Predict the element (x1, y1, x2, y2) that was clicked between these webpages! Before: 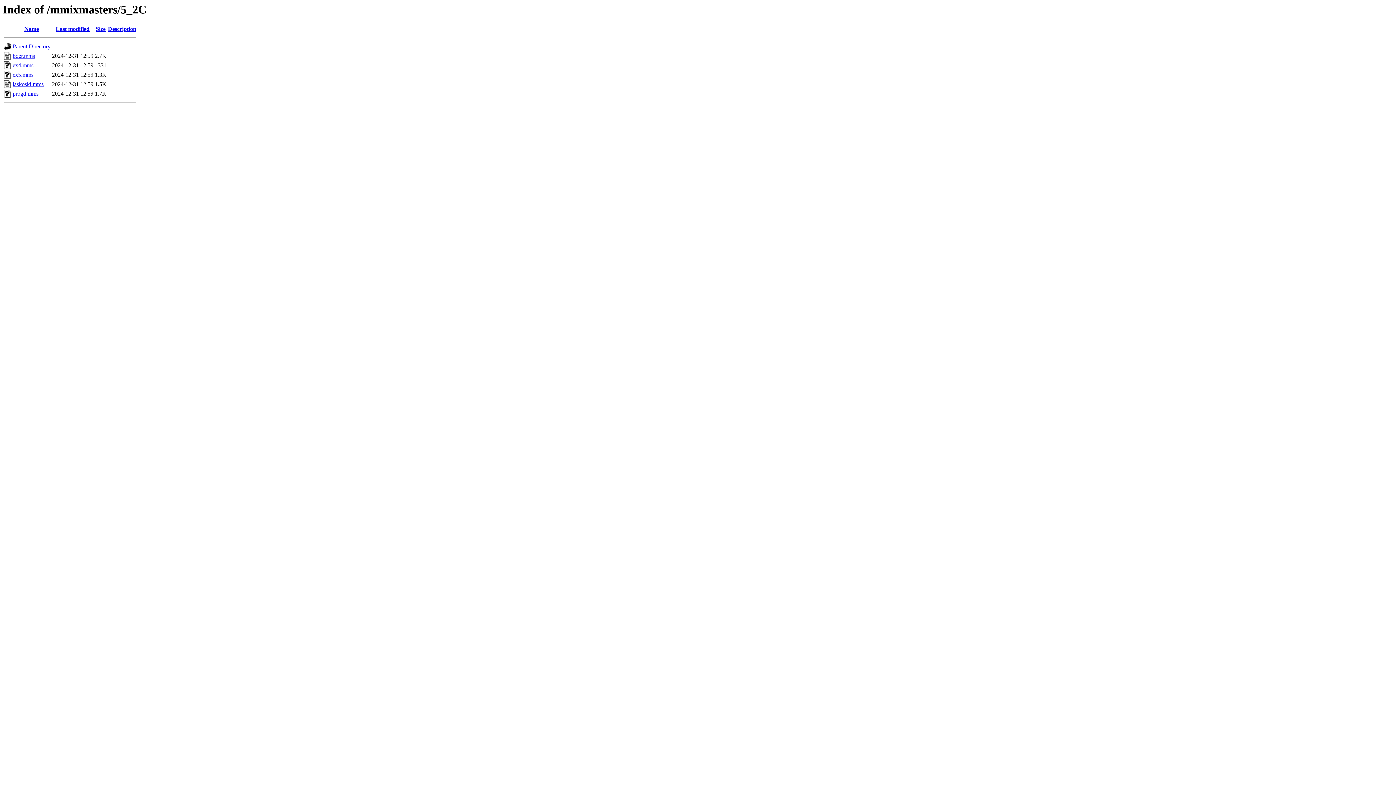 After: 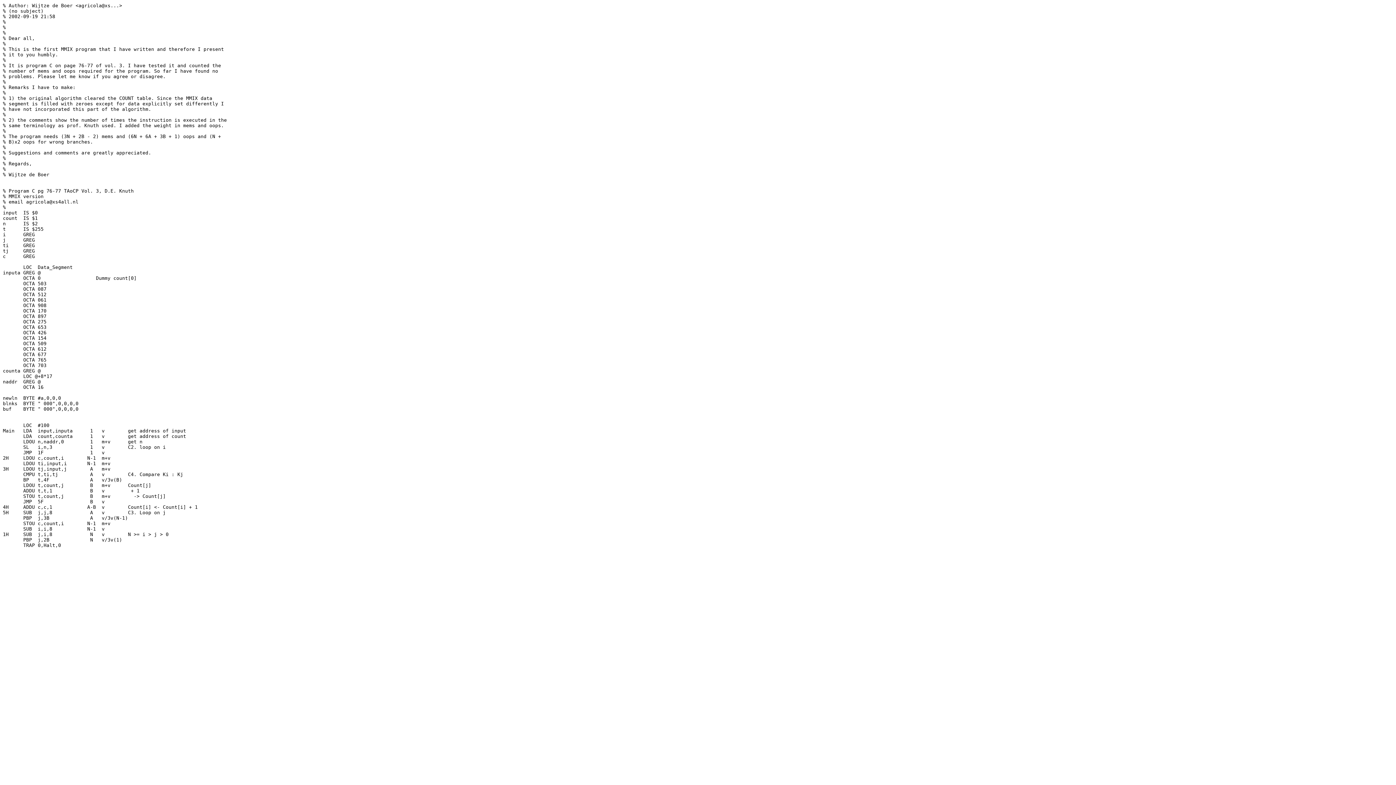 Action: bbox: (12, 52, 34, 59) label: boer.mms